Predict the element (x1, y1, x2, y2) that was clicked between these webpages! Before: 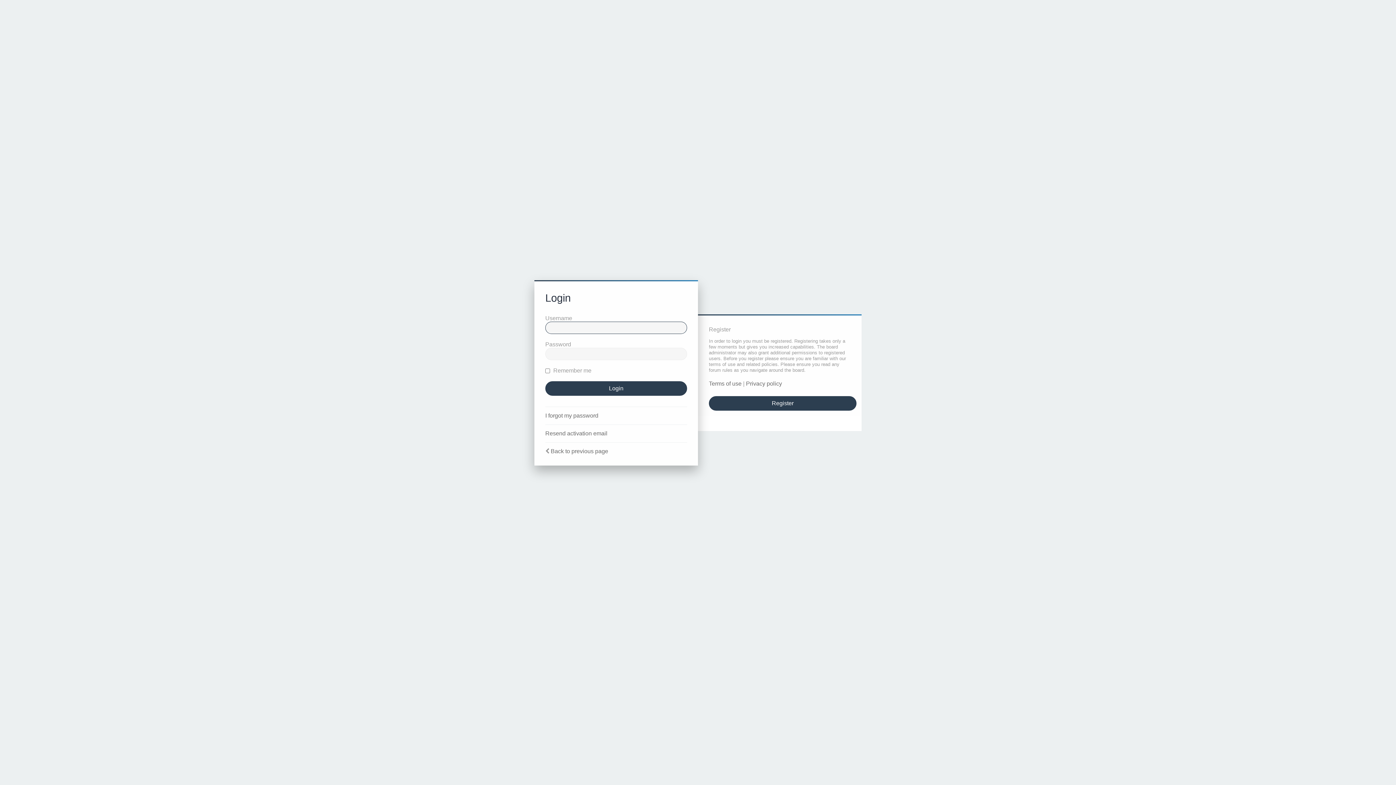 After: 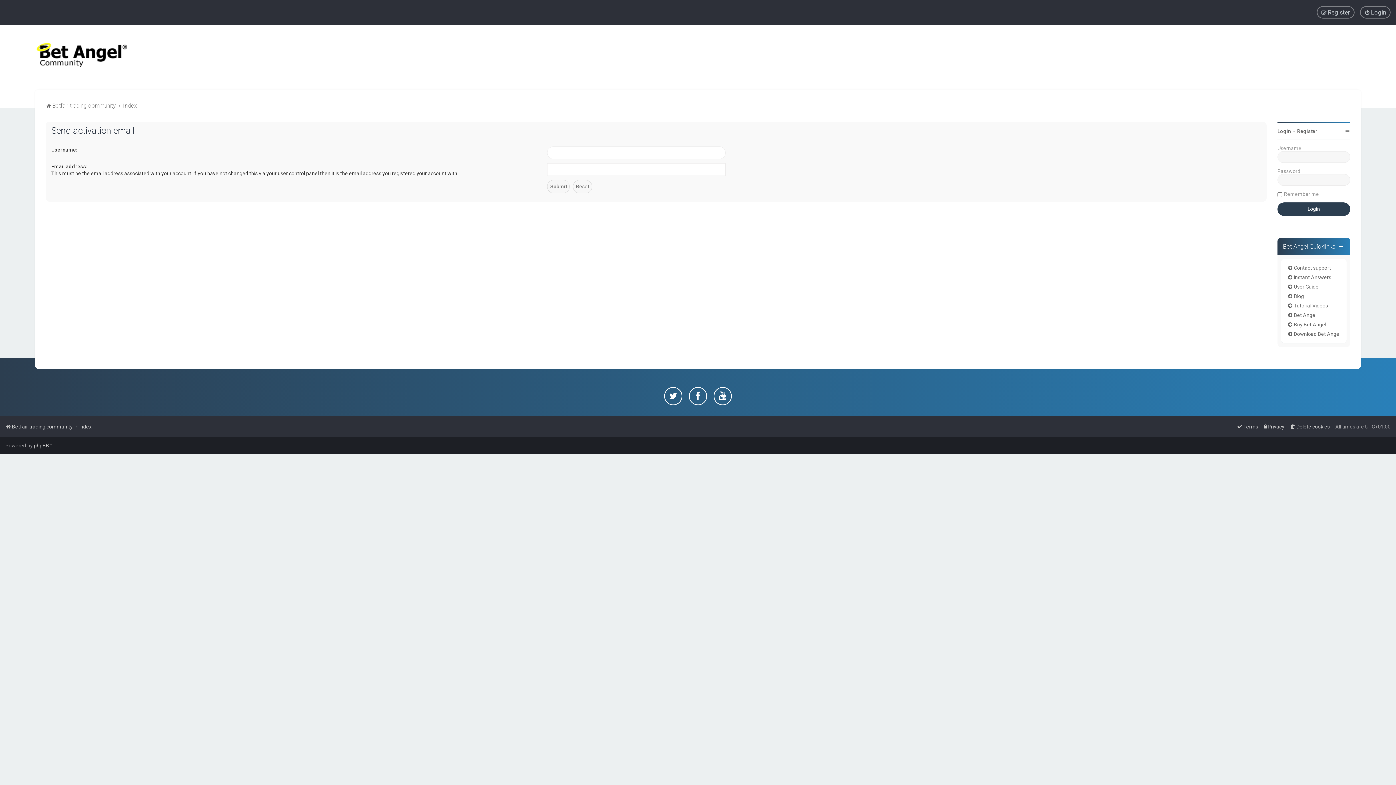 Action: bbox: (545, 430, 607, 437) label: Resend activation email